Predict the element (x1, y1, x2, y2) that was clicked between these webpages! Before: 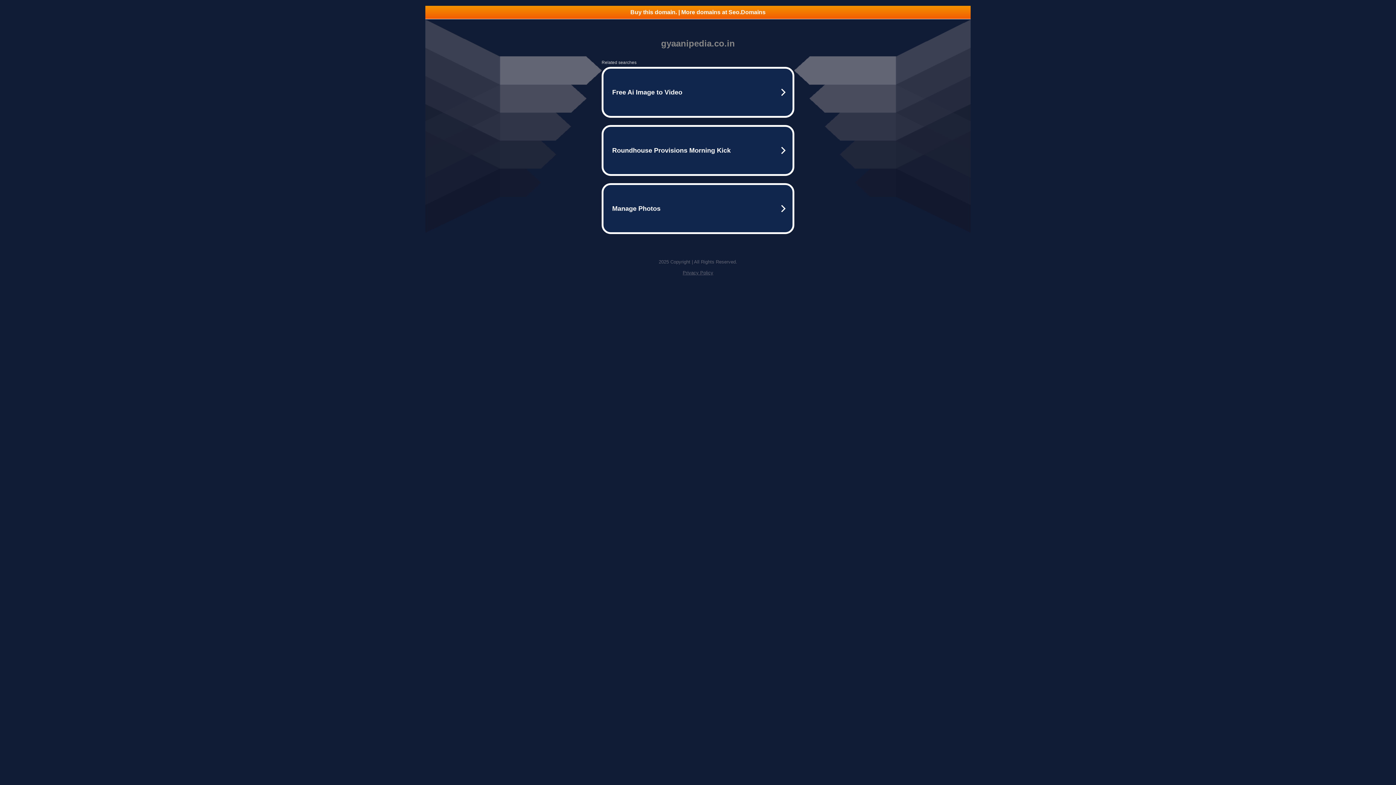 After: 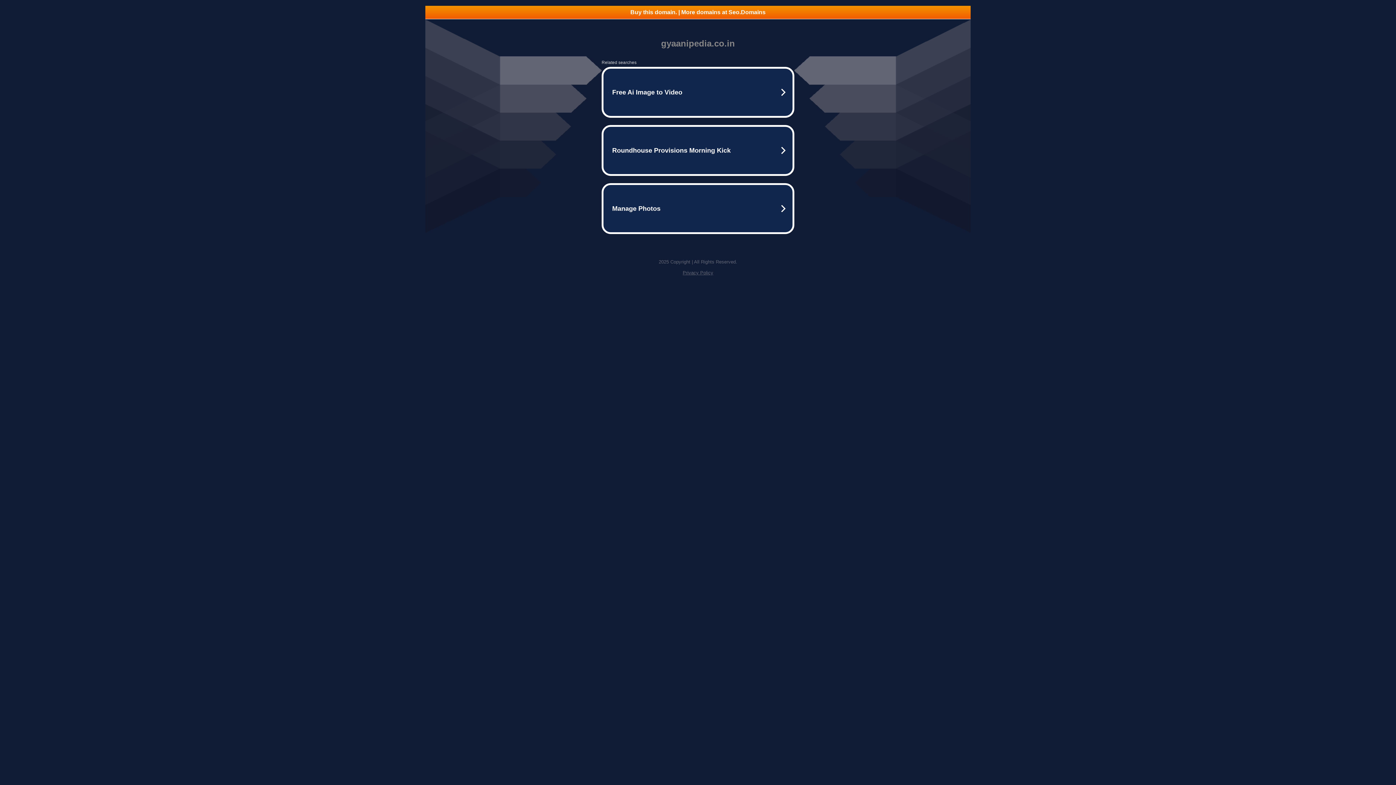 Action: label: Buy this domain. | More domains at Seo.Domains bbox: (425, 5, 970, 18)